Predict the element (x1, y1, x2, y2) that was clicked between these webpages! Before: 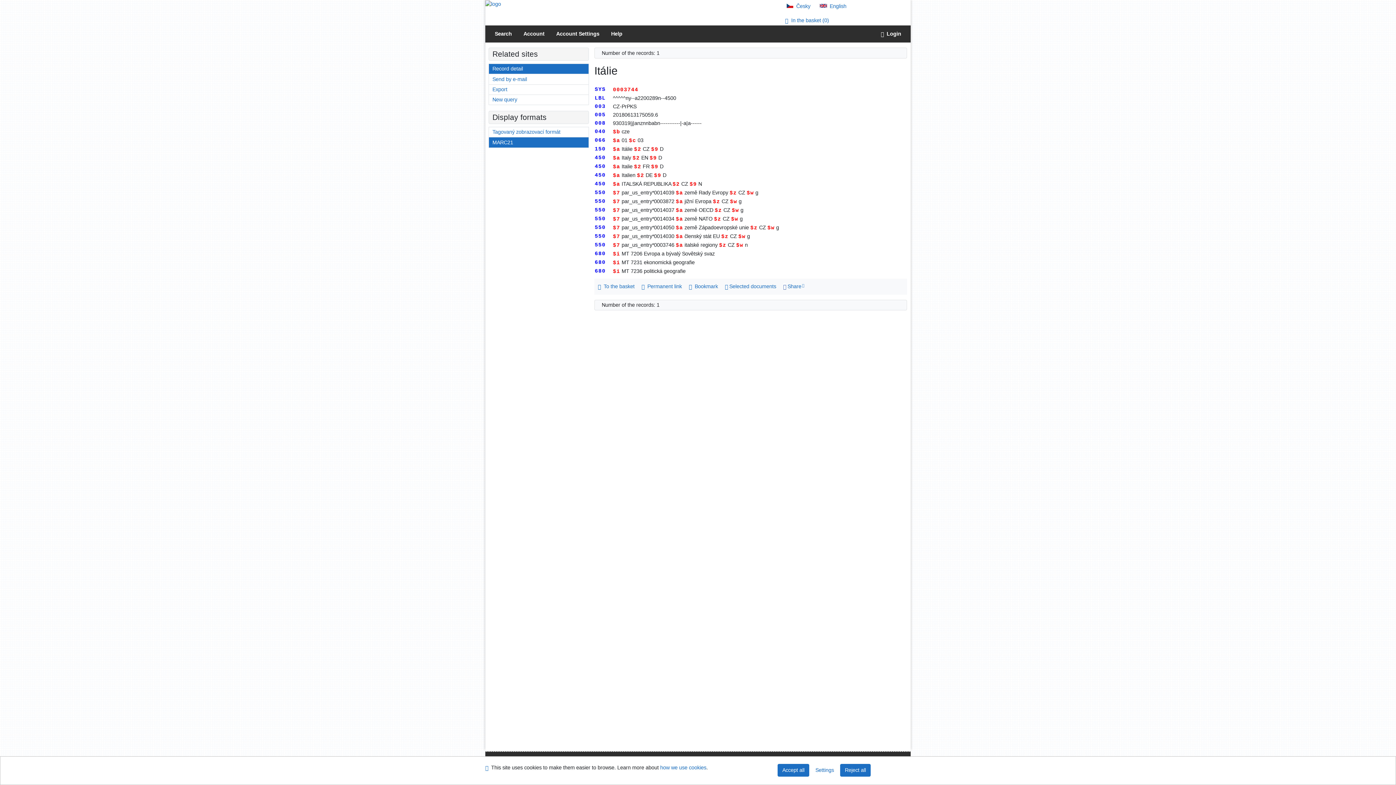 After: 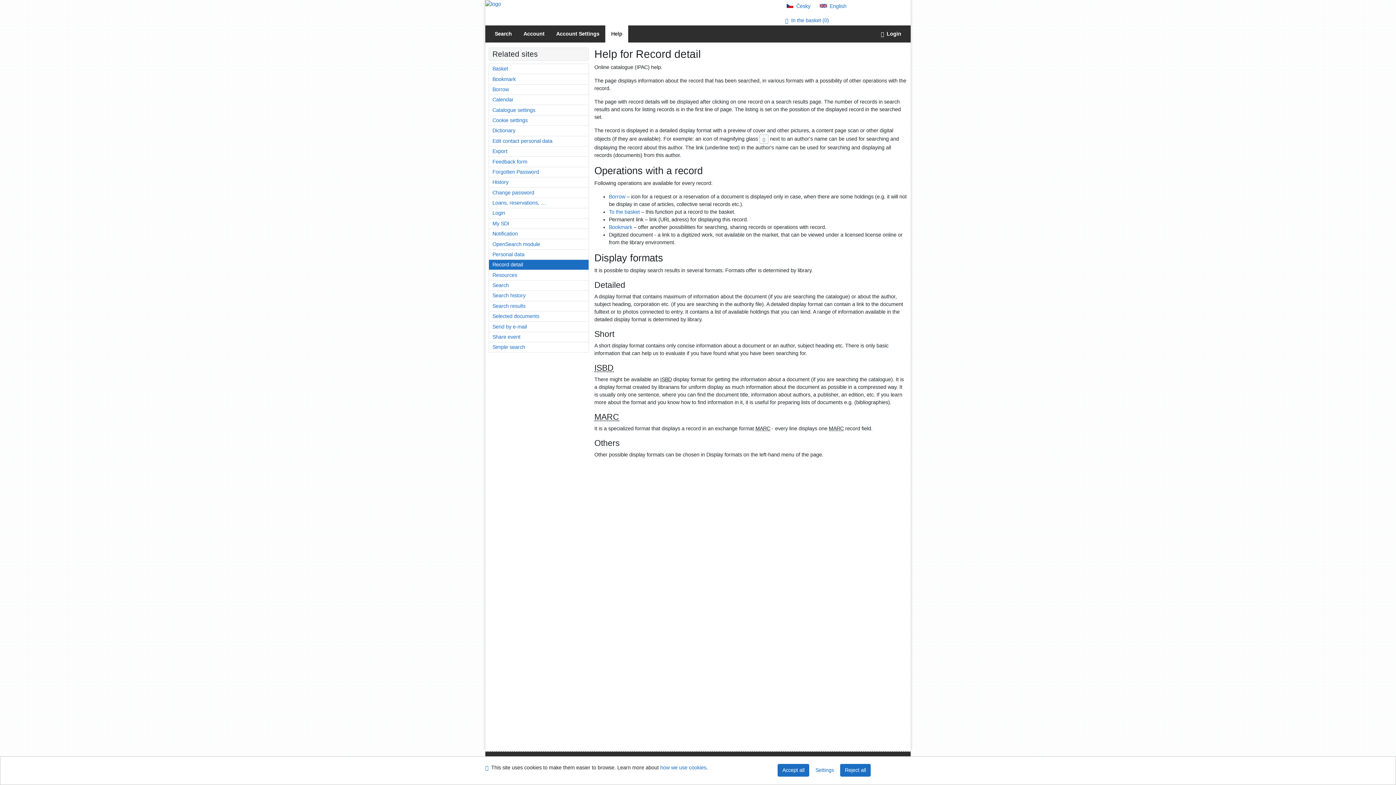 Action: label: Online catalogue (IPAC) help bbox: (605, 25, 628, 42)